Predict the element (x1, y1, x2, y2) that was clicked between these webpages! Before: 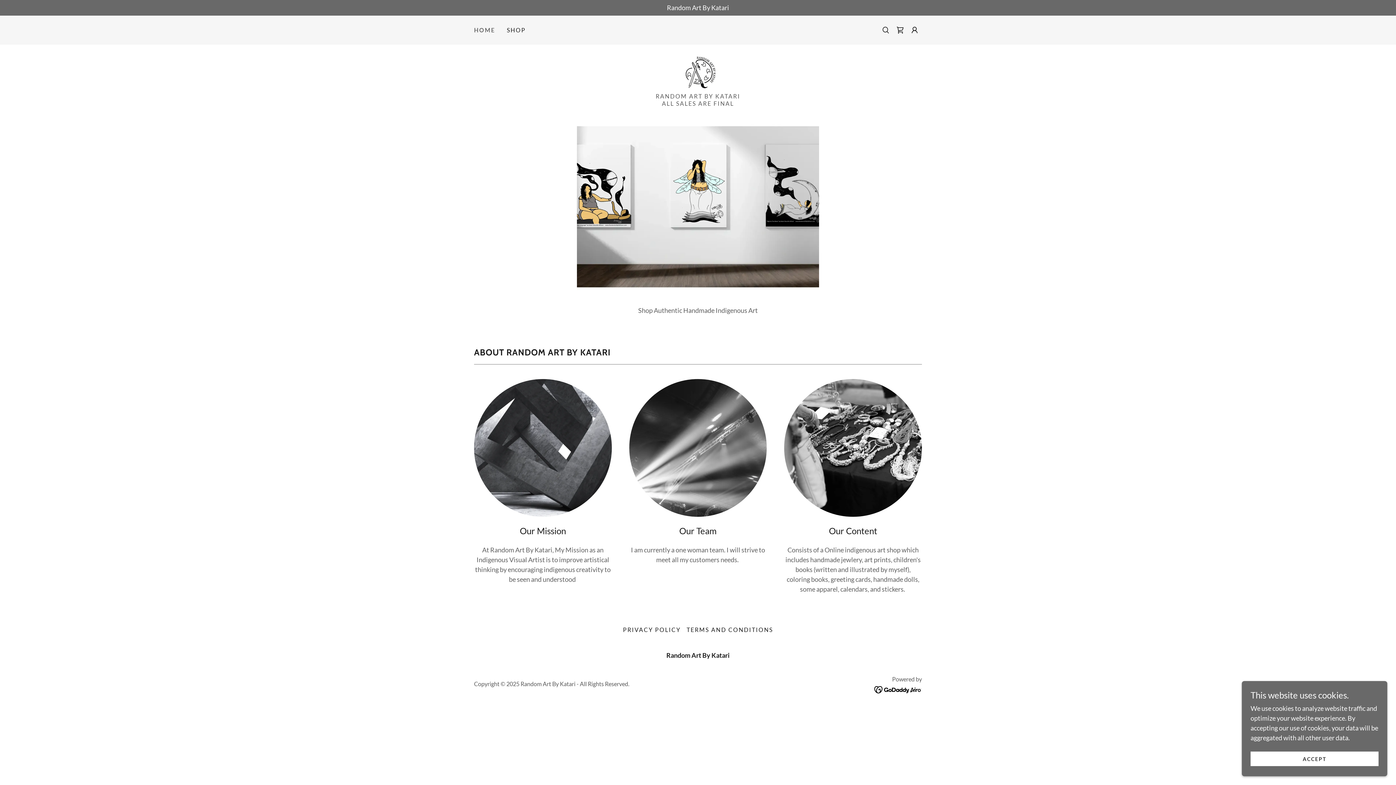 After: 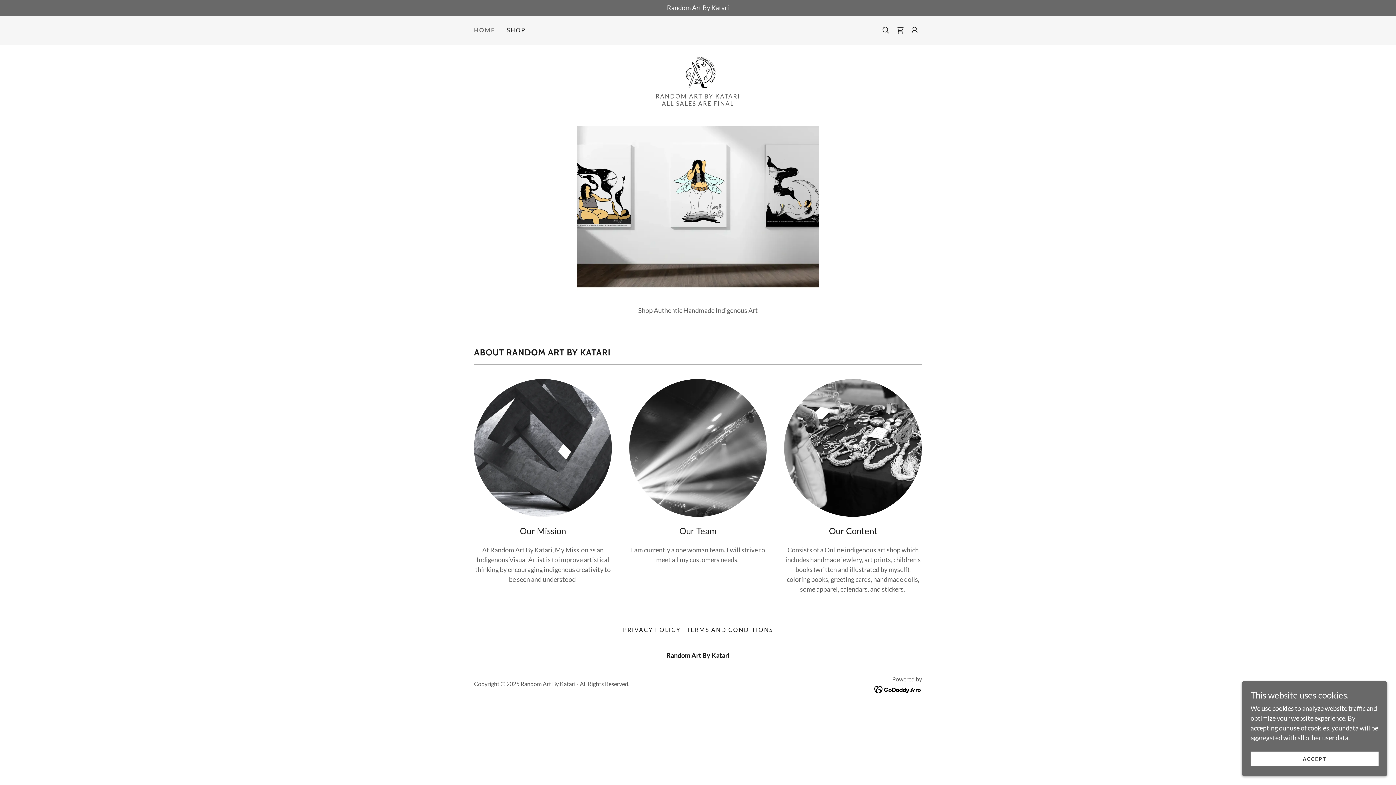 Action: bbox: (474, 25, 495, 34) label: HOME